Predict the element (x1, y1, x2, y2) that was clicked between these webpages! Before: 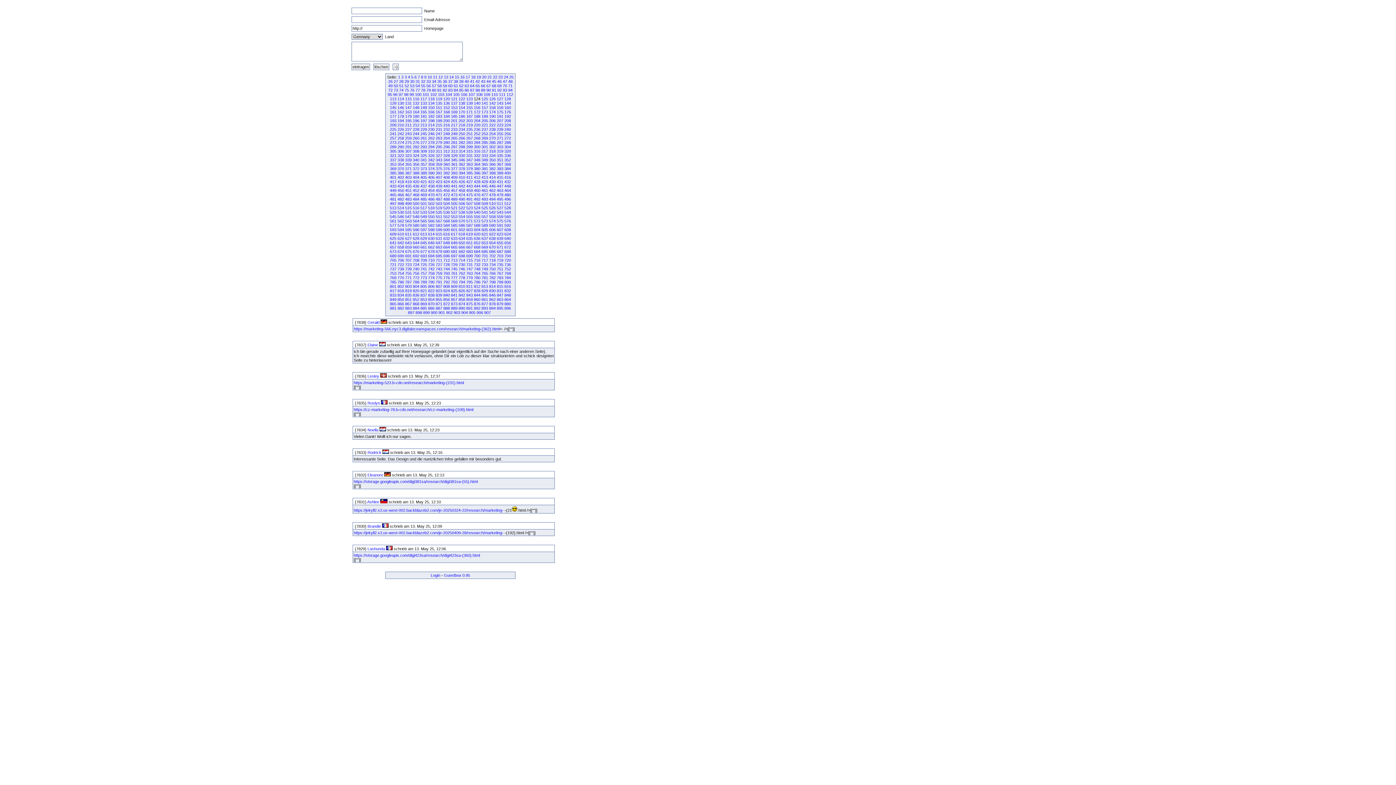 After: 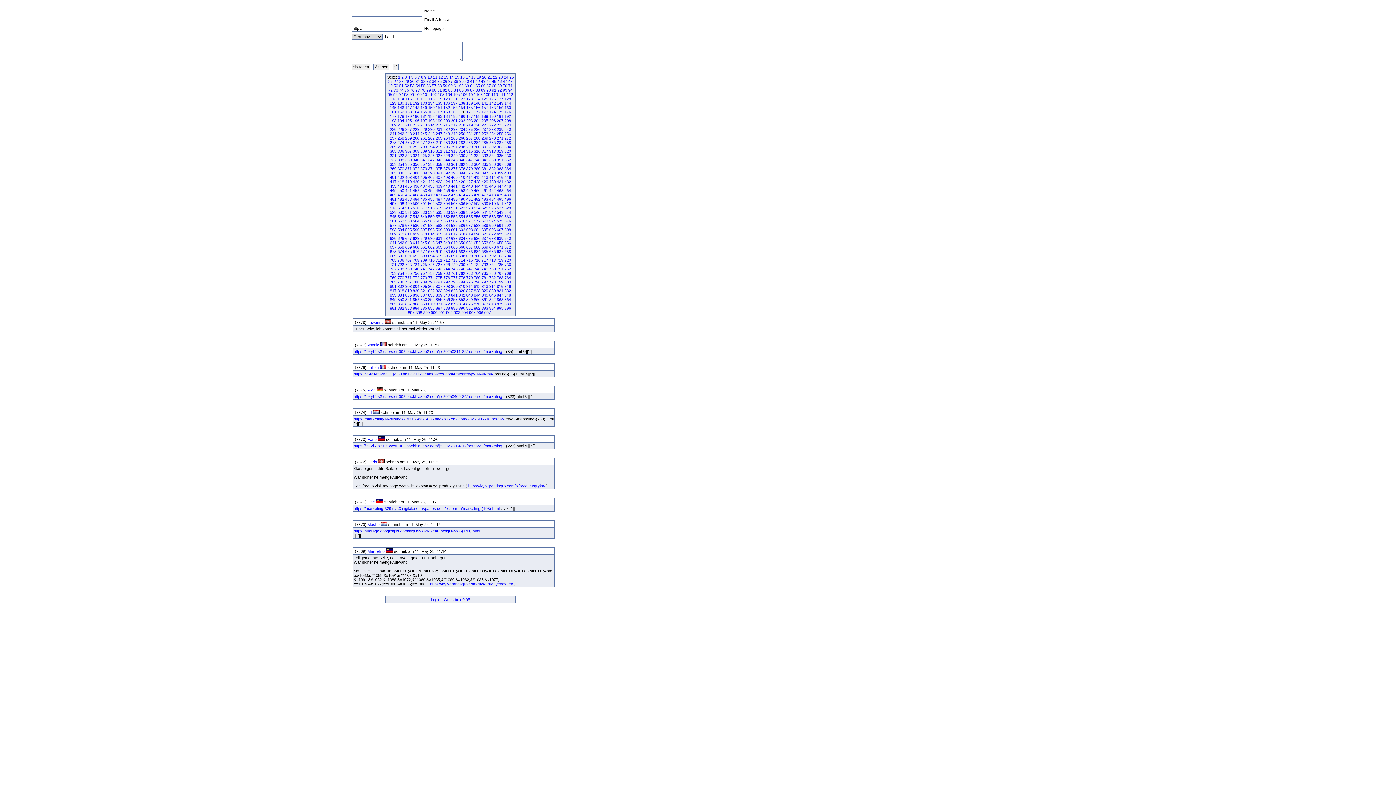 Action: bbox: (458, 109, 465, 114) label: 170